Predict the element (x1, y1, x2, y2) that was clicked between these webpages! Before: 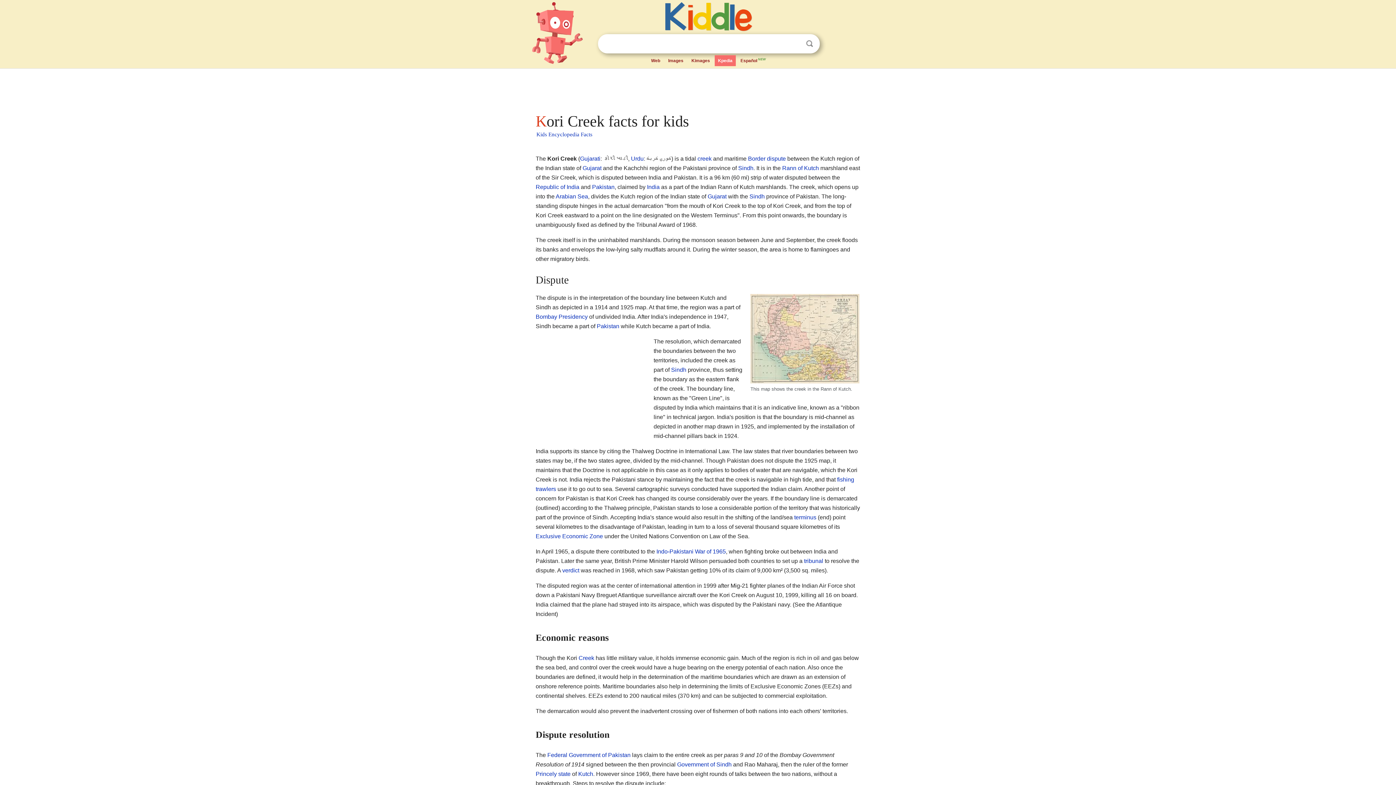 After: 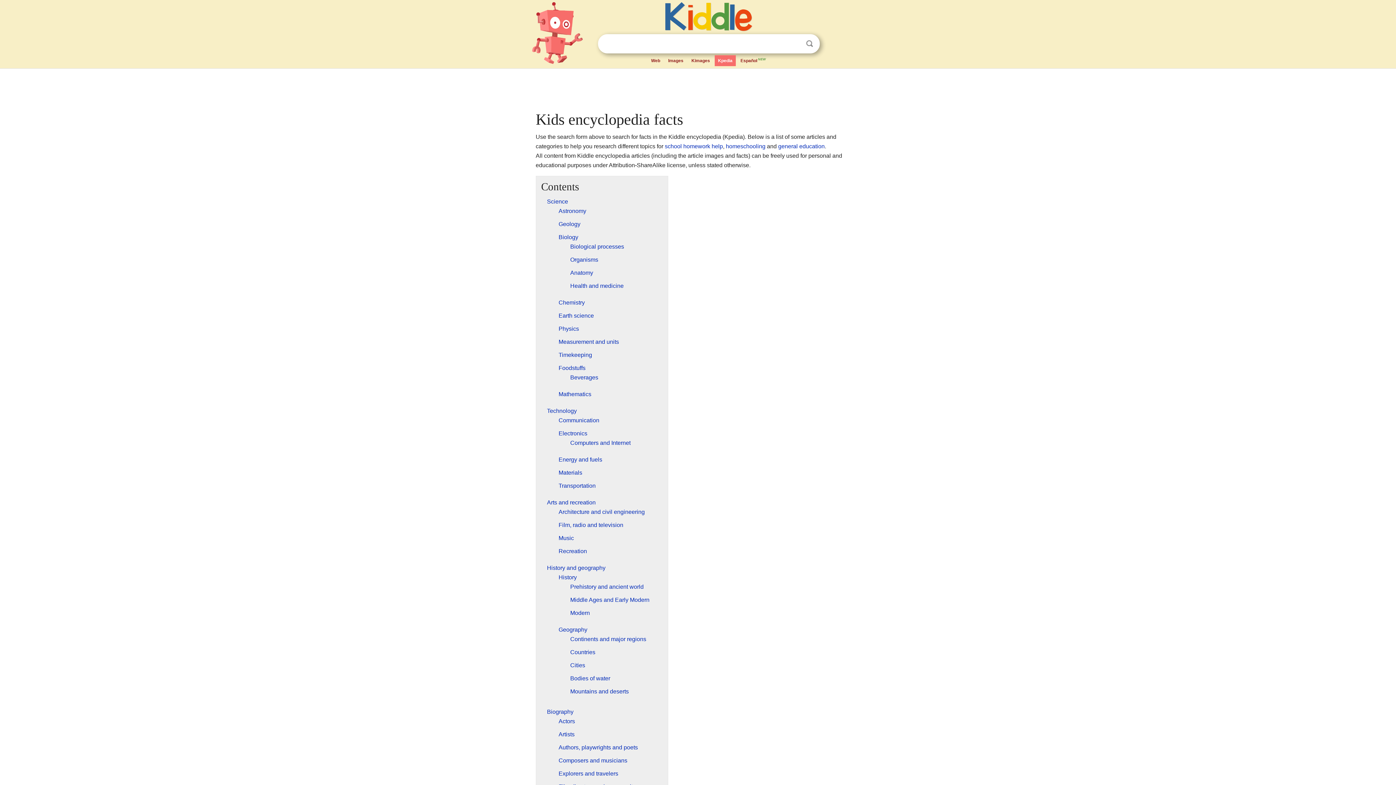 Action: bbox: (536, 131, 592, 137) label: Kids Encyclopedia Facts